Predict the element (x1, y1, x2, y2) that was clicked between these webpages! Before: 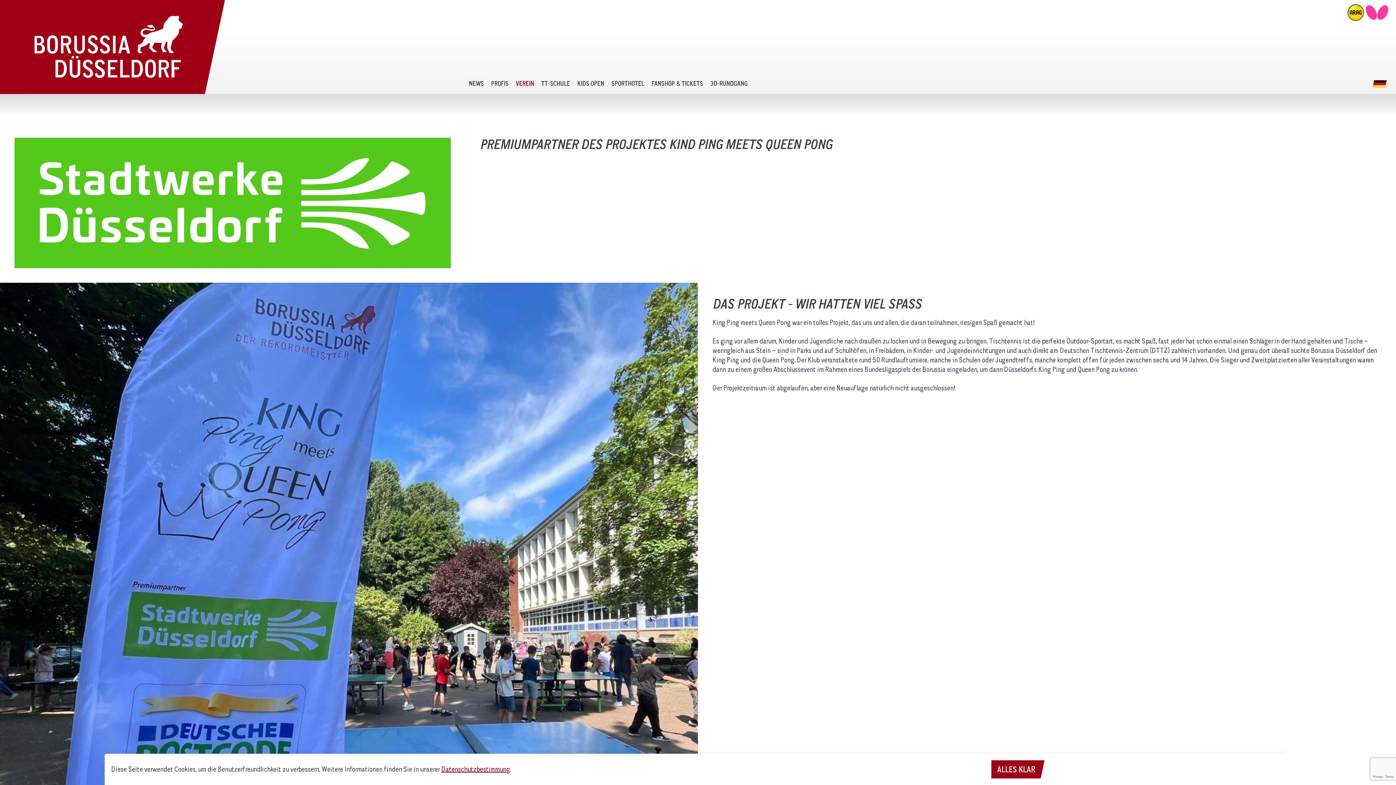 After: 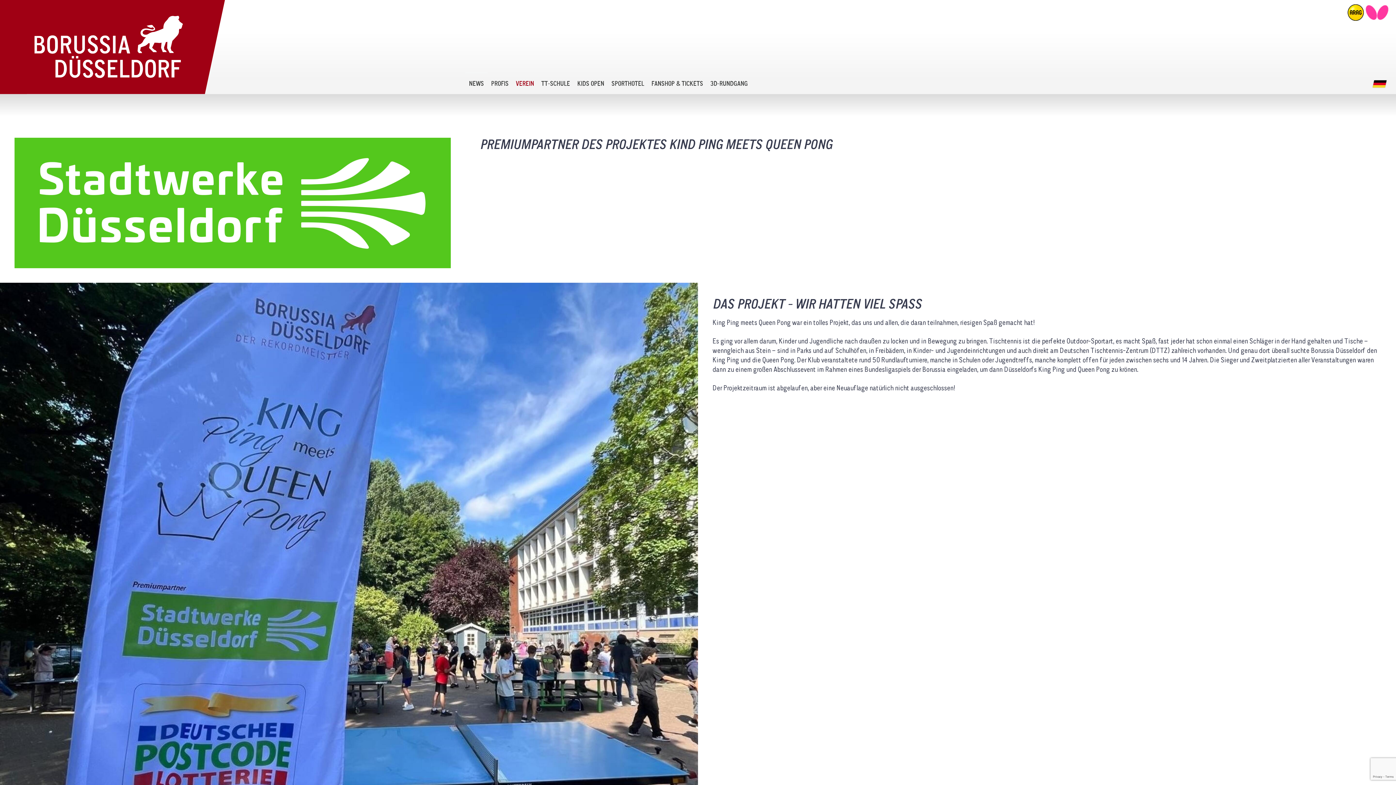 Action: bbox: (991, 760, 1039, 778) label: ALLES KLAR